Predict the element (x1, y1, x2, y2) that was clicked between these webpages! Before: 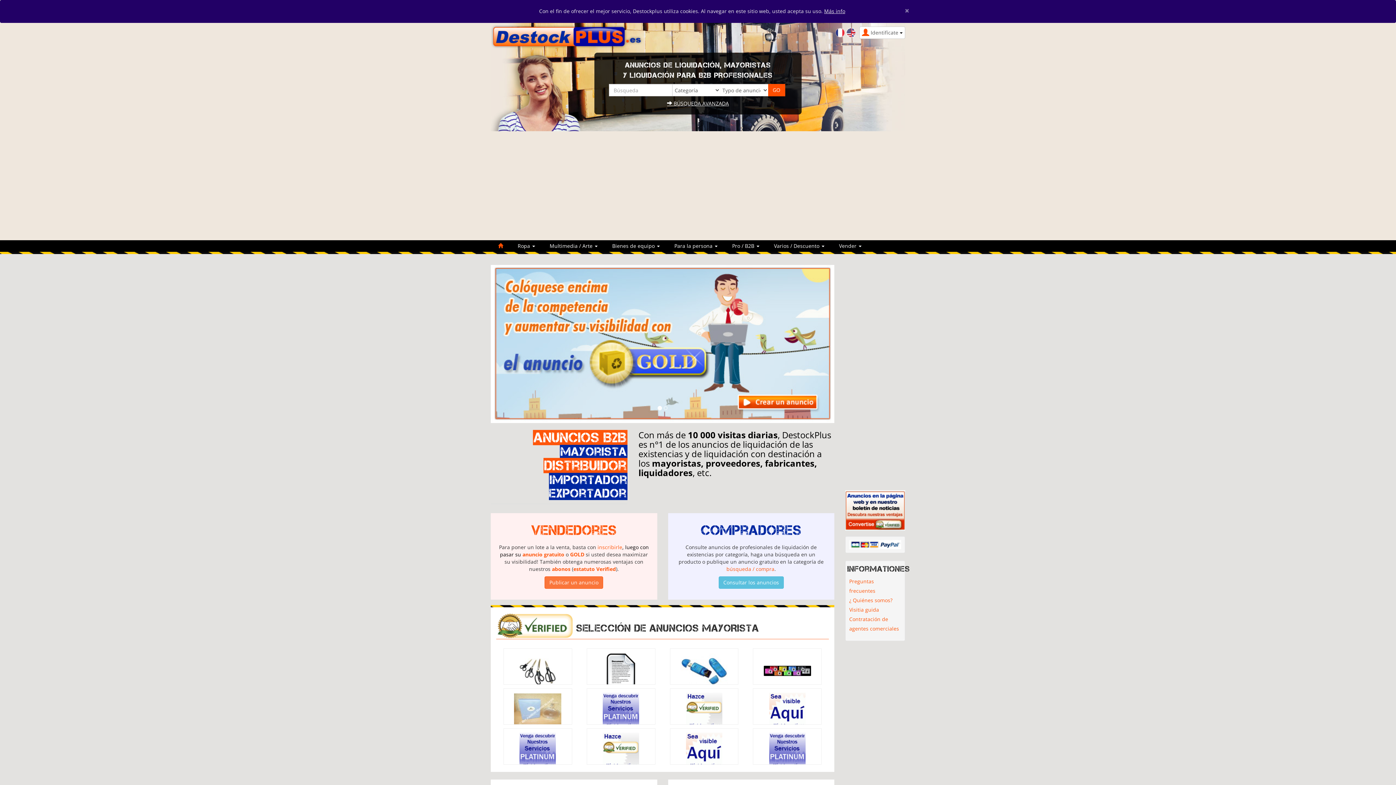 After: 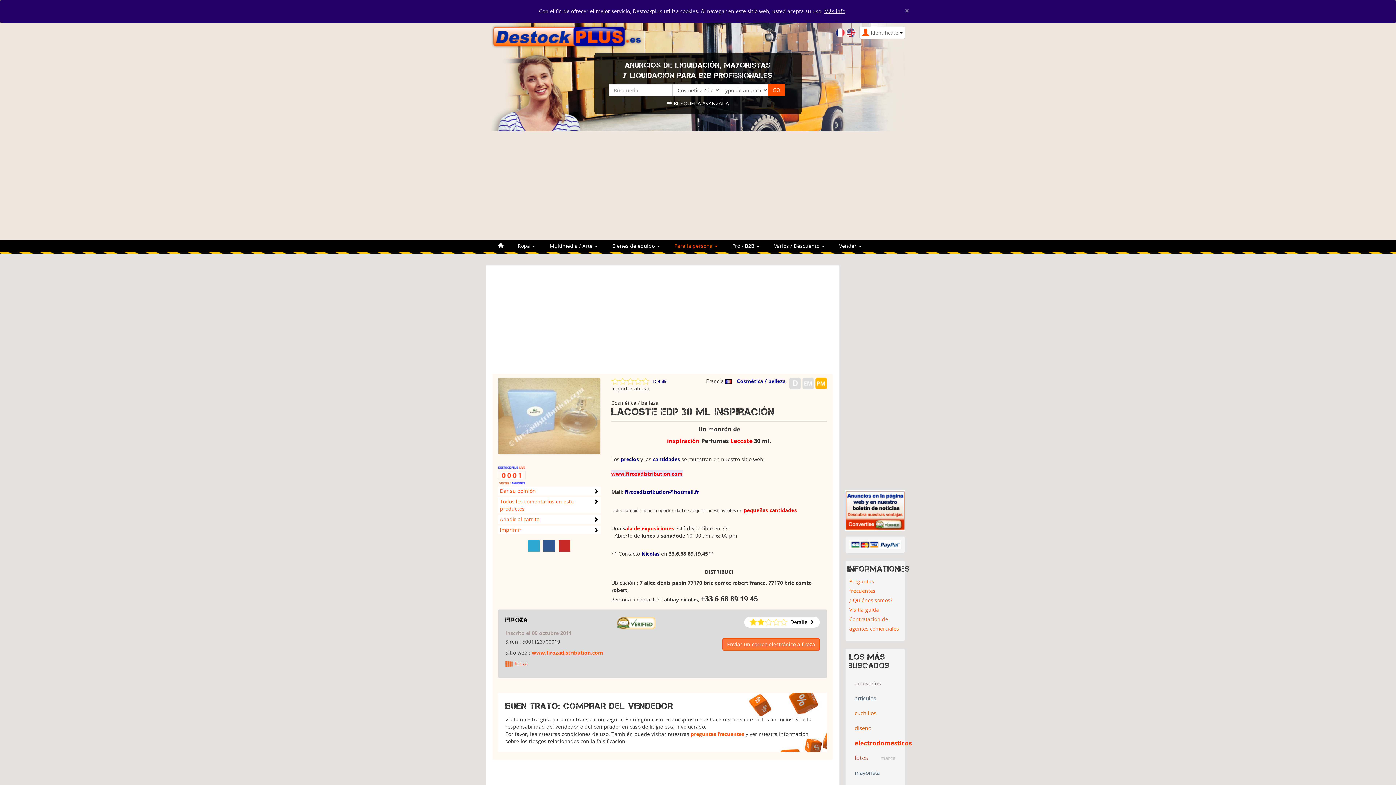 Action: bbox: (514, 707, 561, 714)